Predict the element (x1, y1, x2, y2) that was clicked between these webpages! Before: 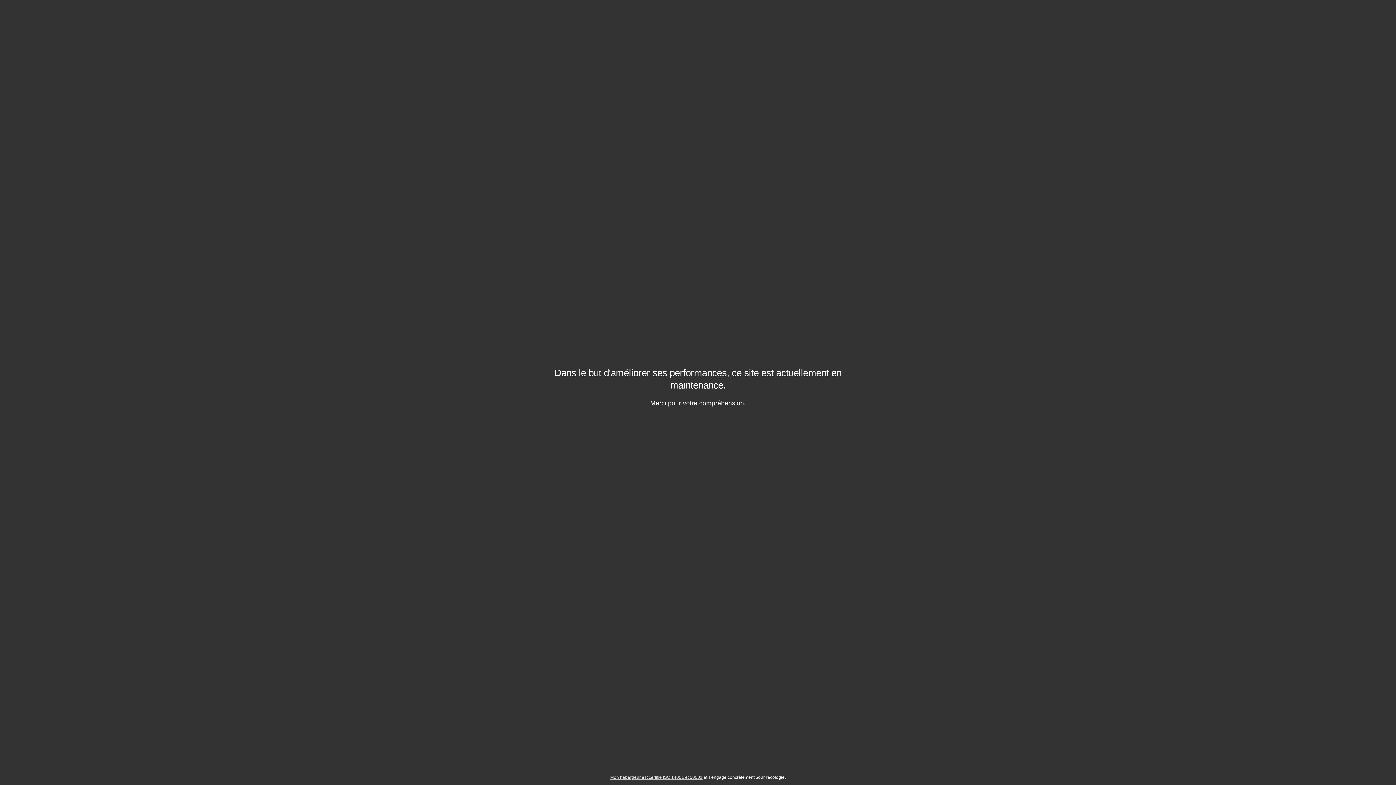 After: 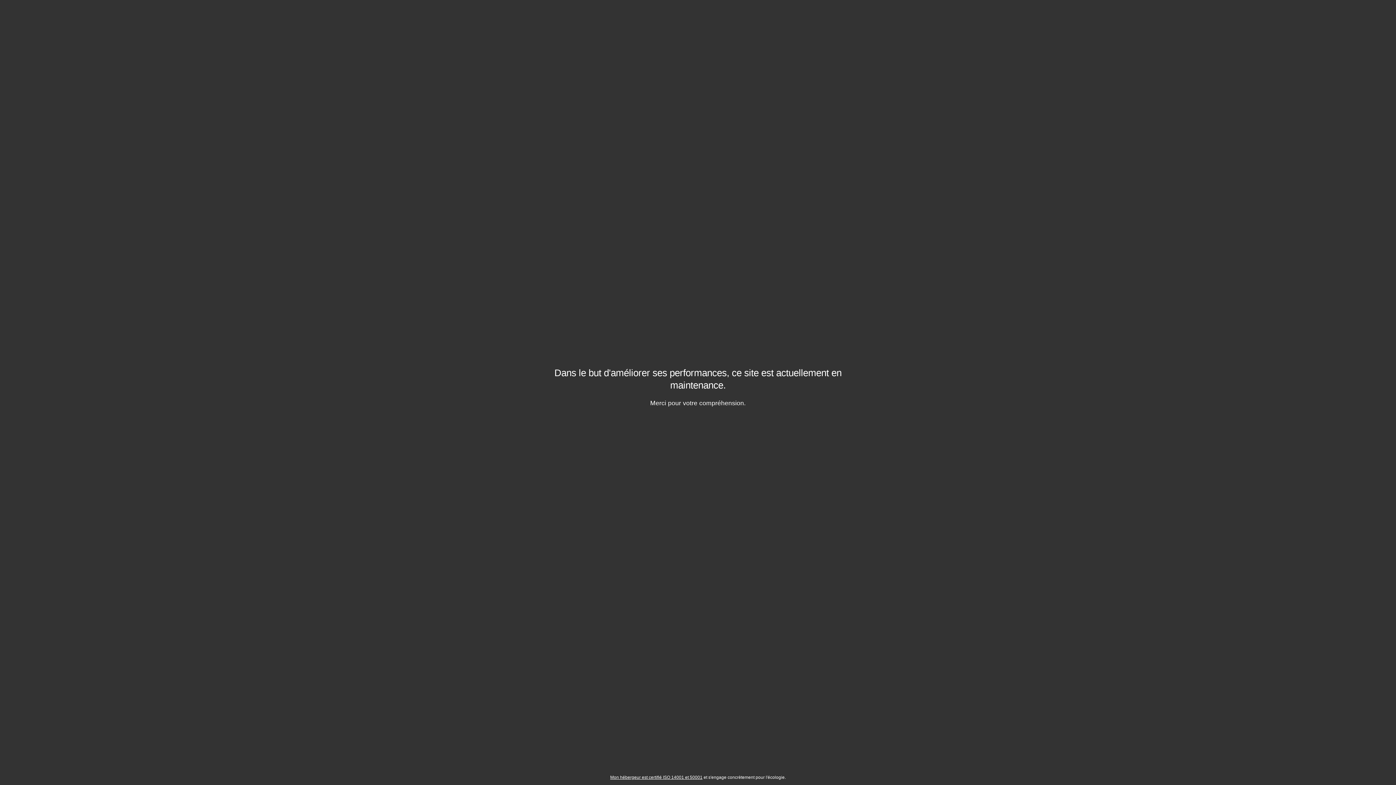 Action: label: Mon hébergeur est certifié ISO 14001 et 50001 bbox: (610, 775, 702, 780)